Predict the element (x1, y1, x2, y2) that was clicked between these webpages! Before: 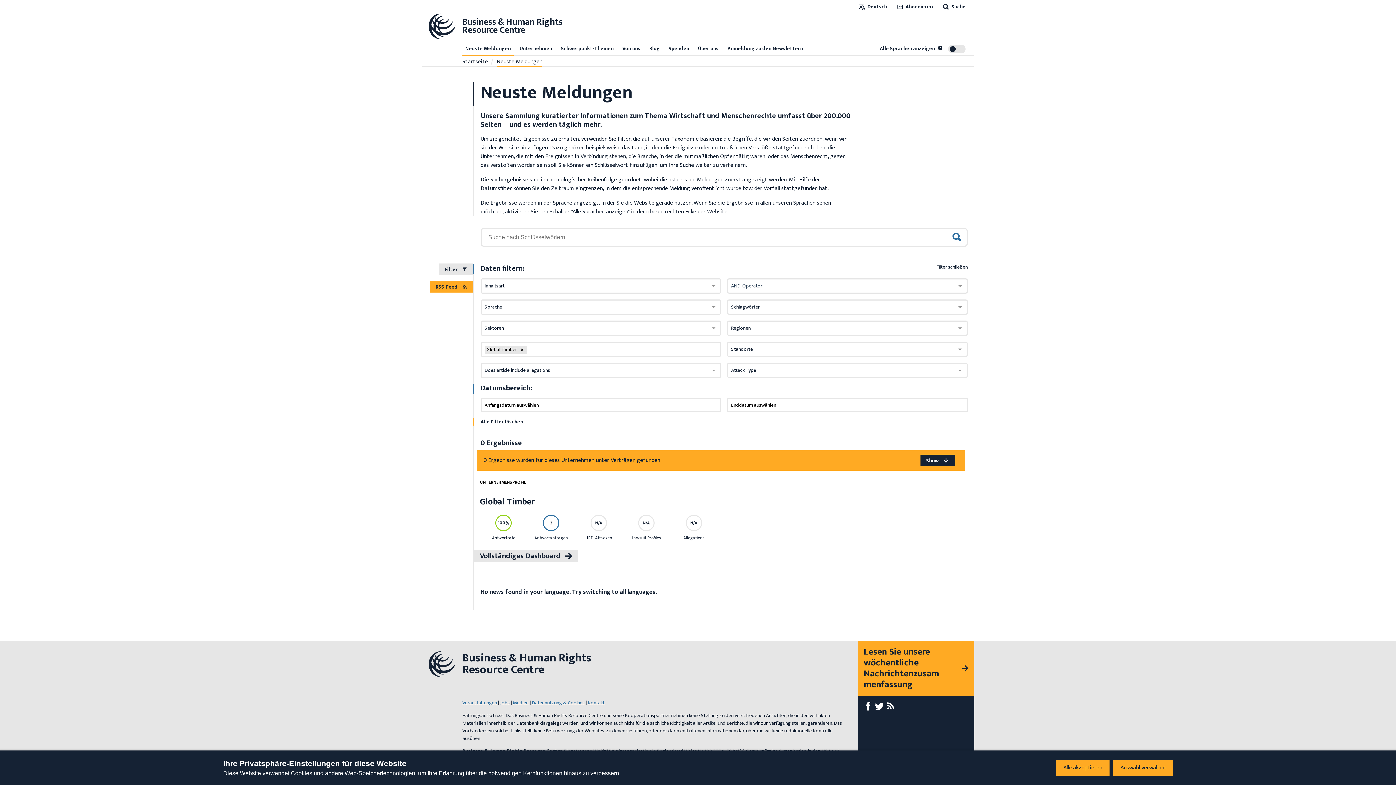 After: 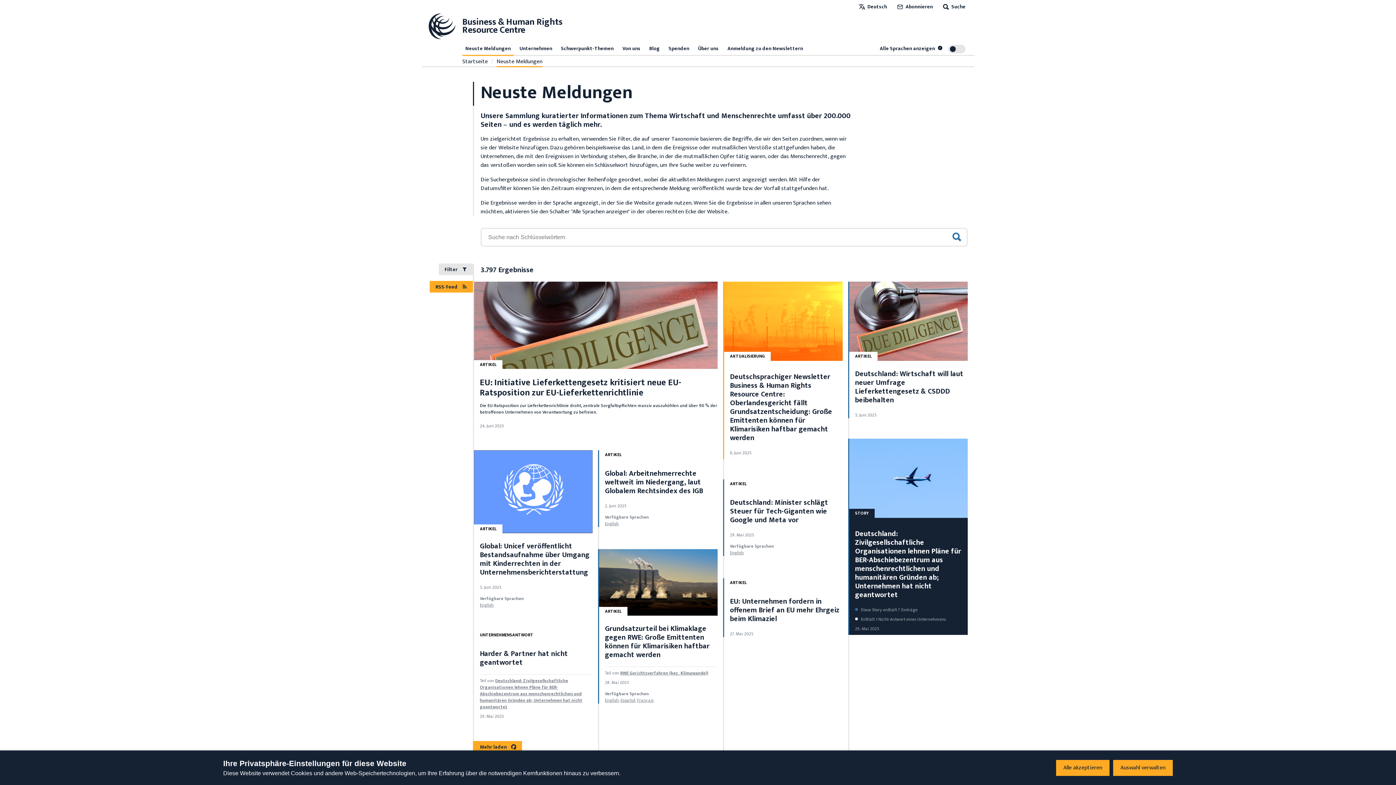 Action: label: Neuste Meldungen bbox: (496, 57, 542, 66)